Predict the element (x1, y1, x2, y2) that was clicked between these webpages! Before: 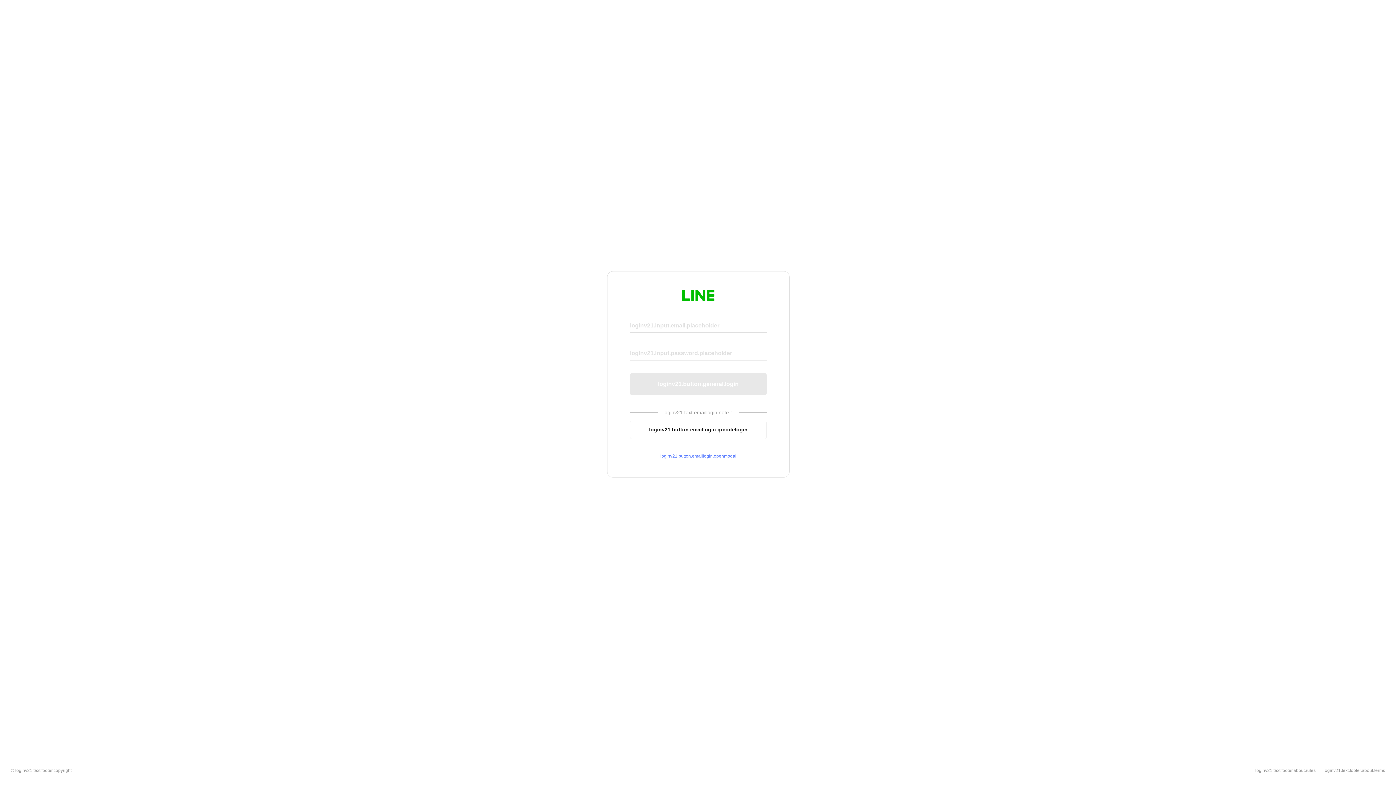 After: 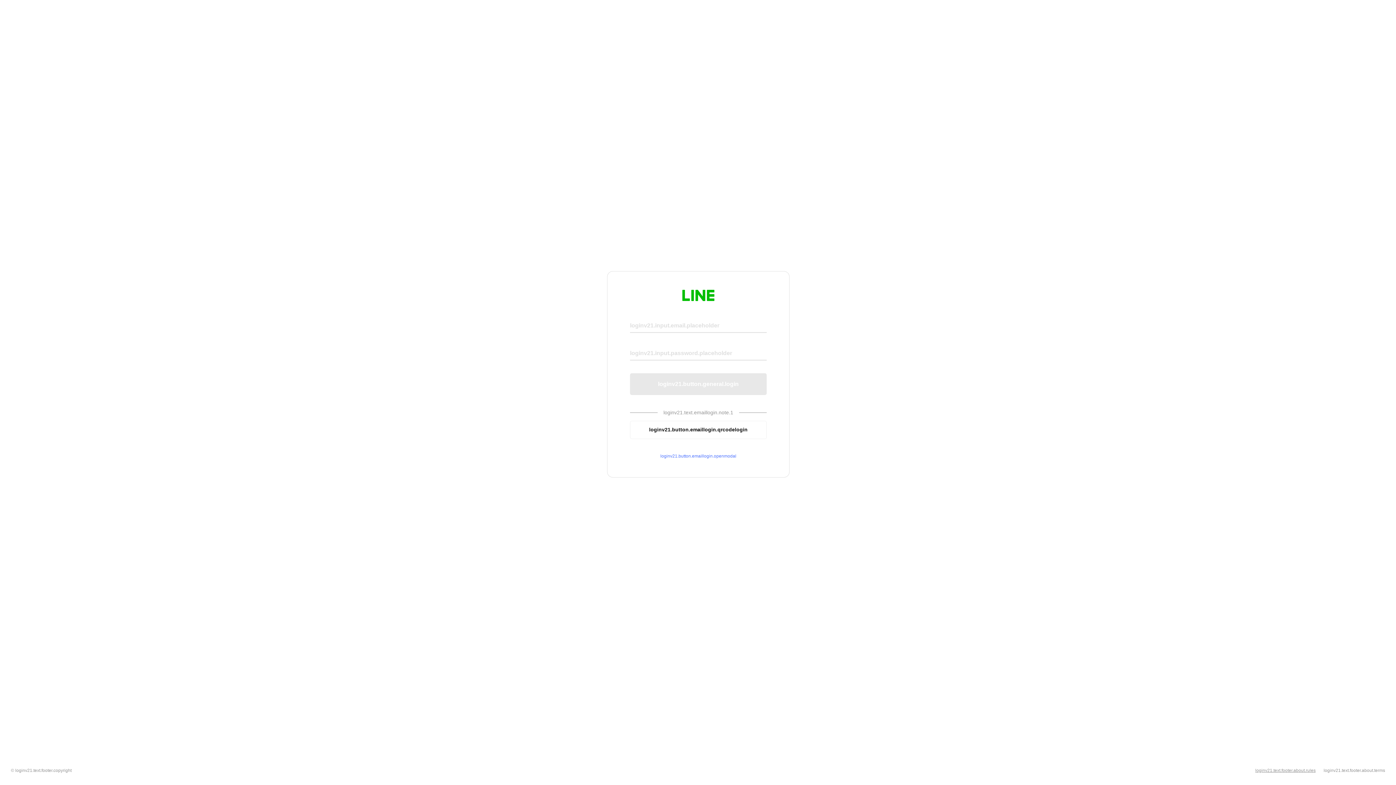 Action: bbox: (1255, 768, 1316, 773) label: loginv21.text.footer.about.rules